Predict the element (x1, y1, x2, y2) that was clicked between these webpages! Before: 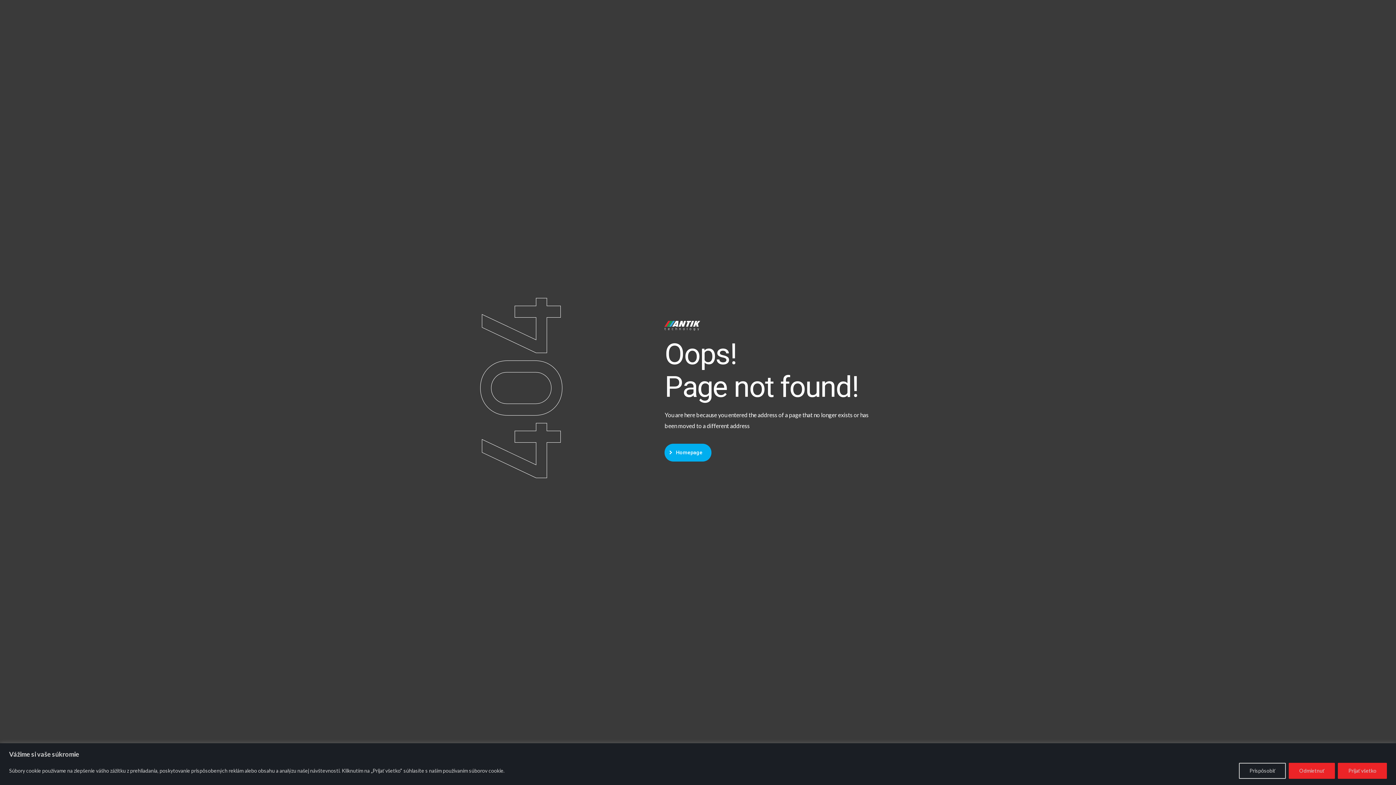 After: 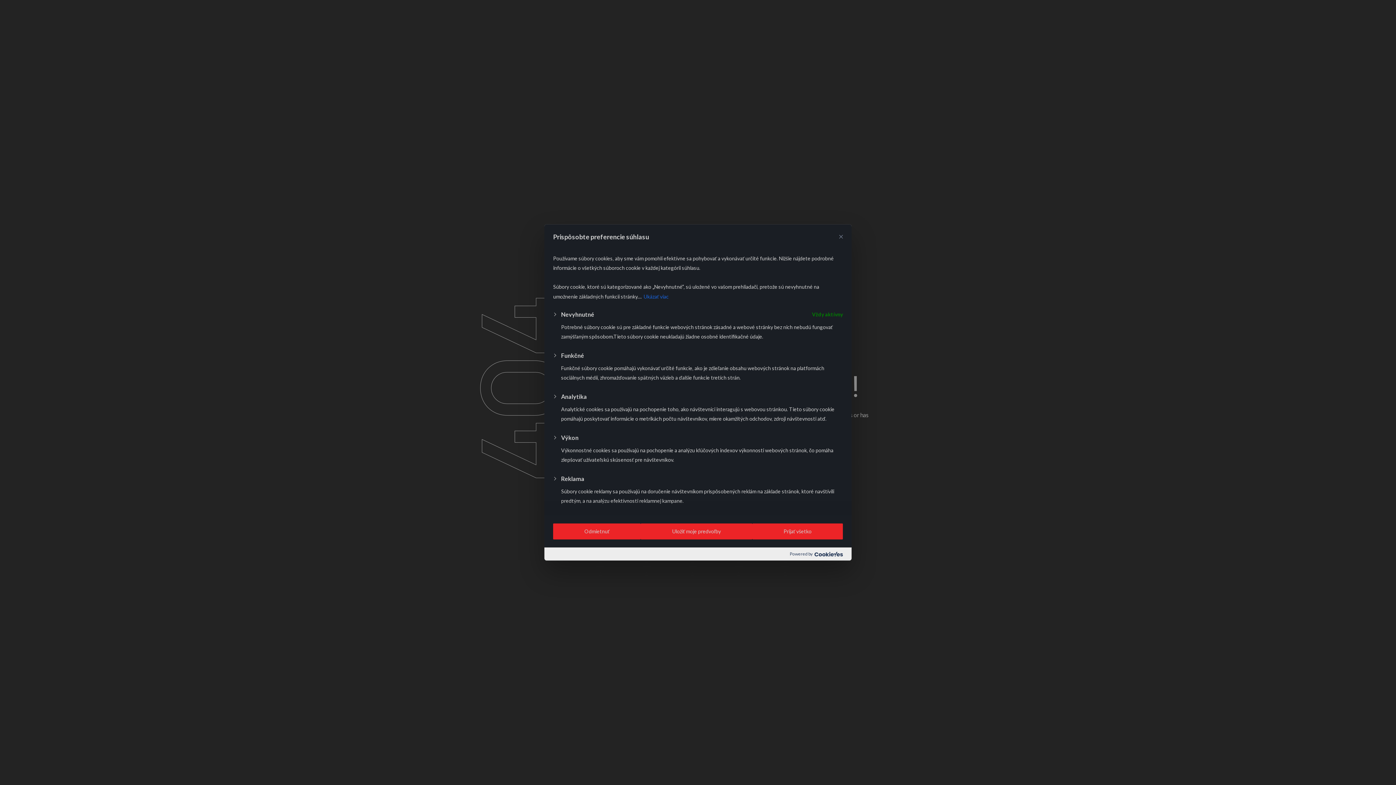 Action: bbox: (1239, 763, 1286, 779) label: Prispôsobiť